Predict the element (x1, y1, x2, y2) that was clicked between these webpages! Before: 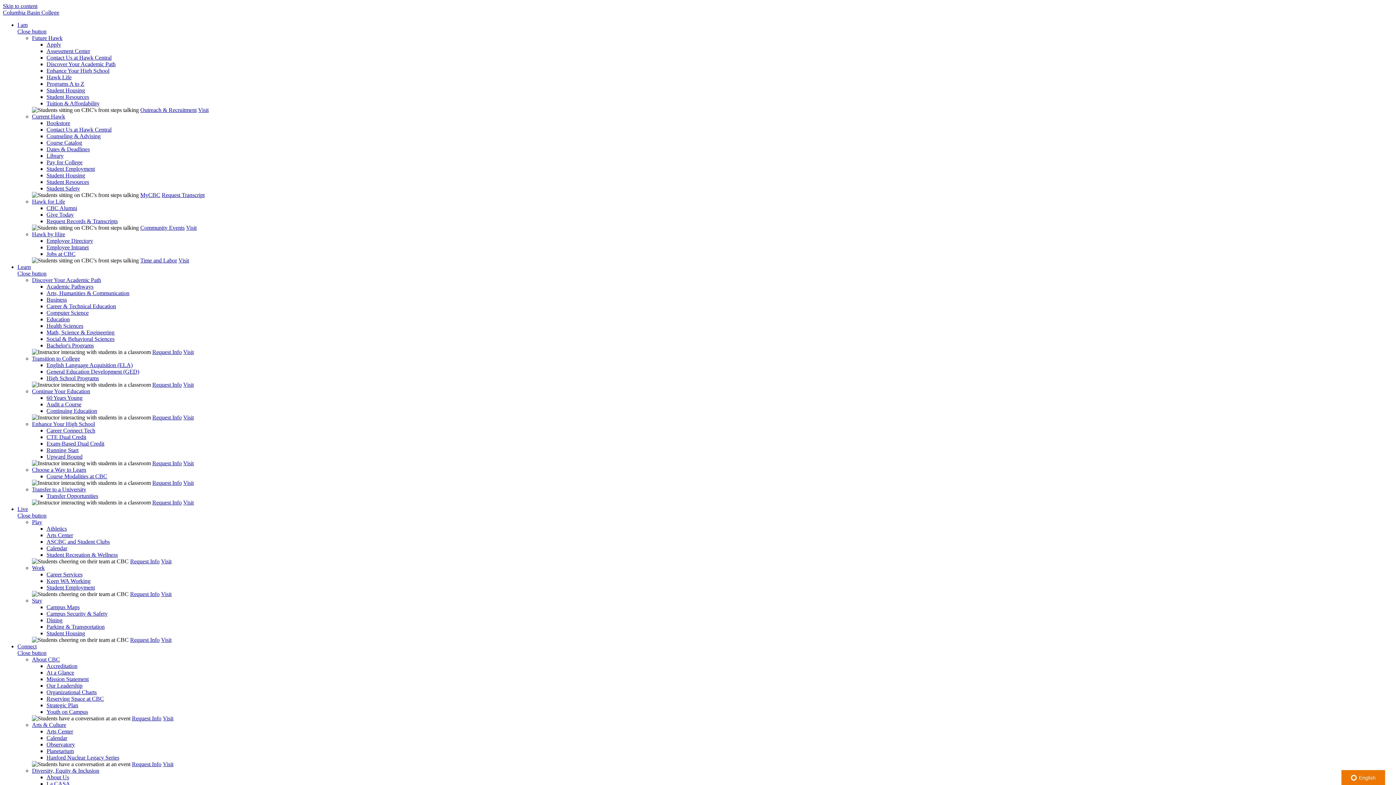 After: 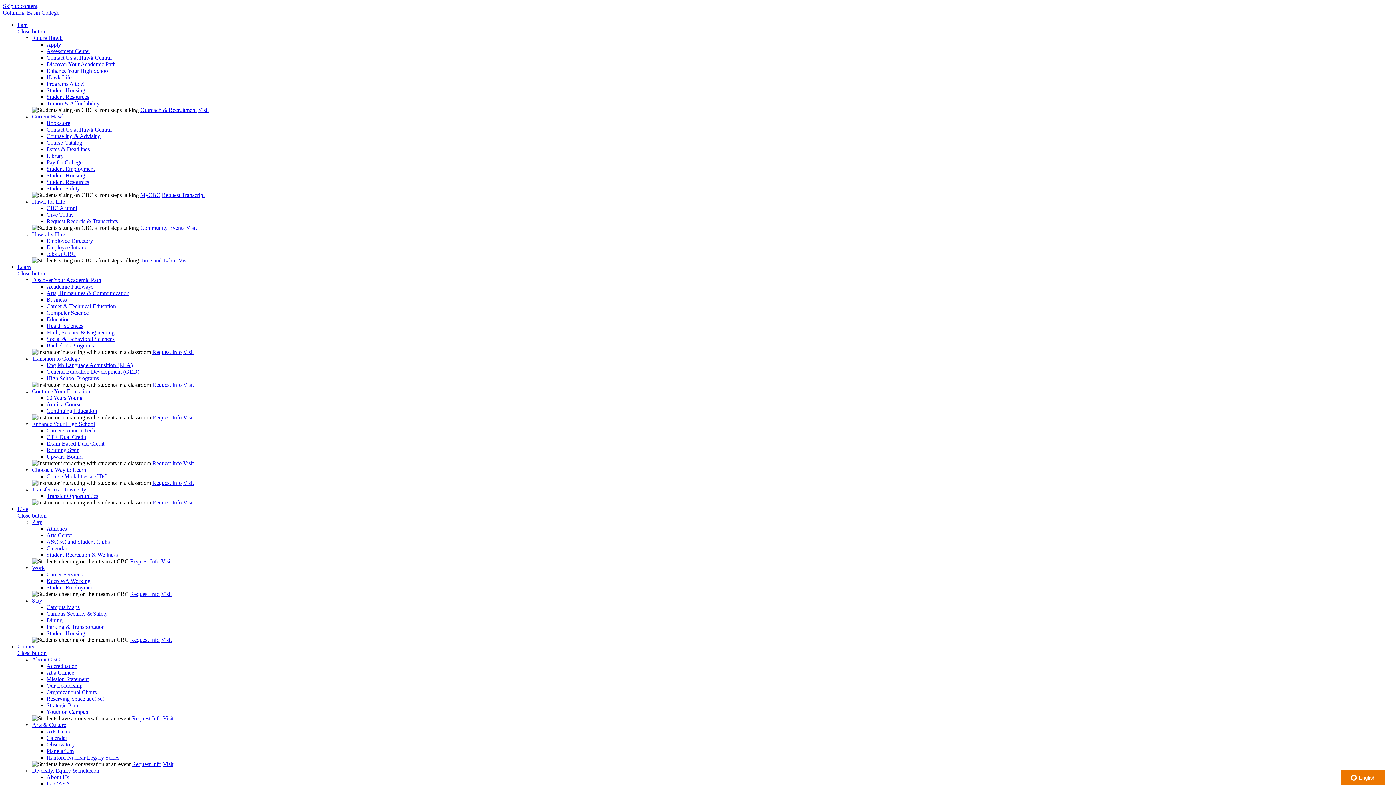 Action: label: Parking & Transportation bbox: (46, 624, 104, 630)